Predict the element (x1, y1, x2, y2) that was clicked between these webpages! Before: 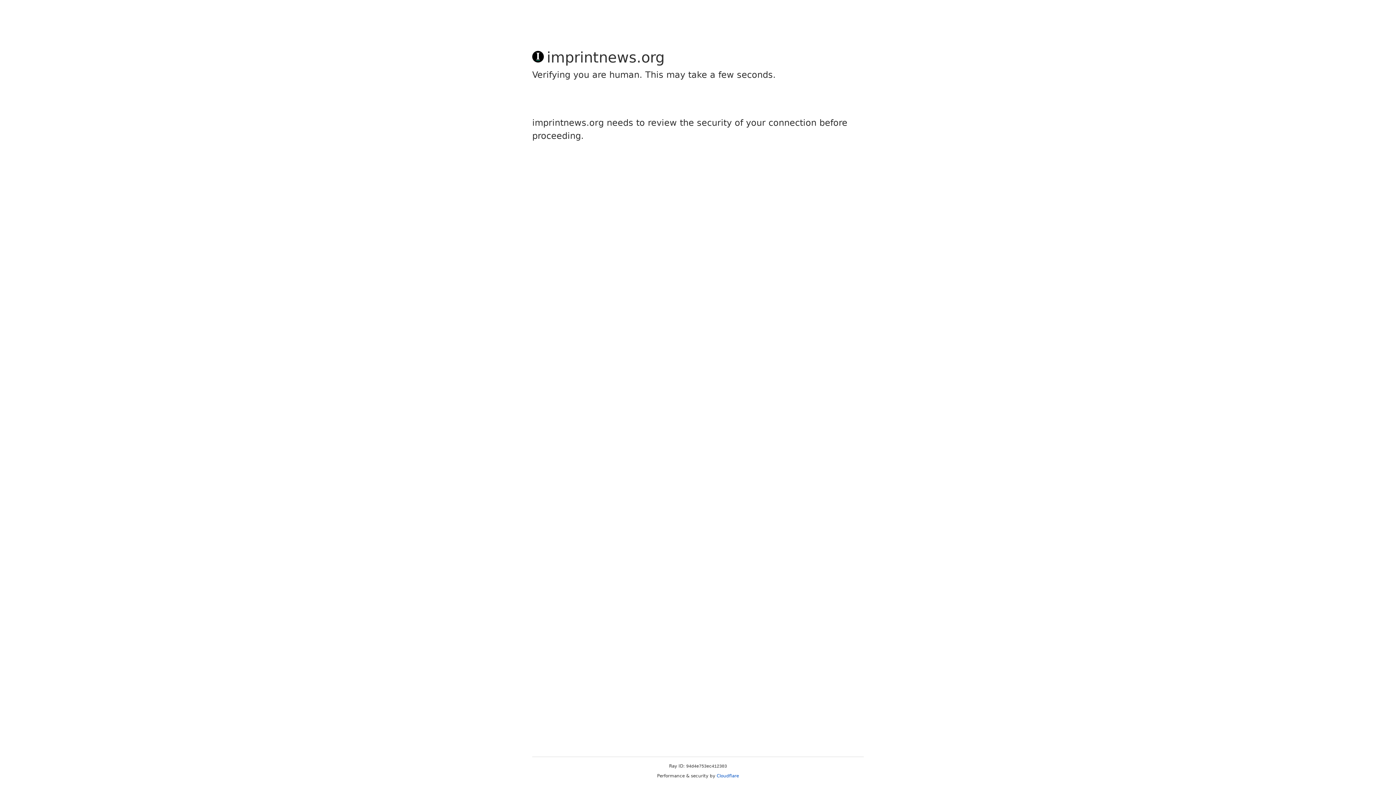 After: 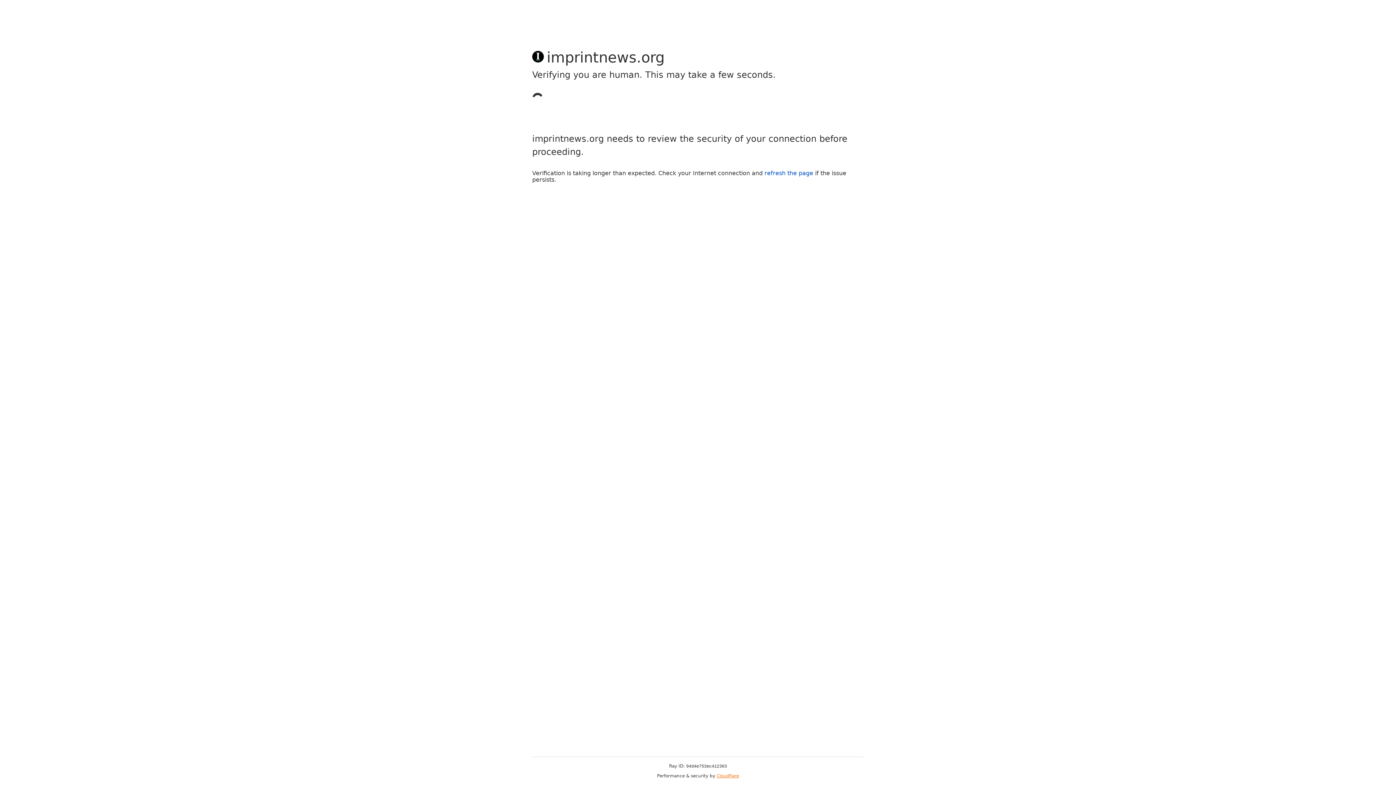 Action: label: Cloudflare bbox: (716, 773, 739, 778)